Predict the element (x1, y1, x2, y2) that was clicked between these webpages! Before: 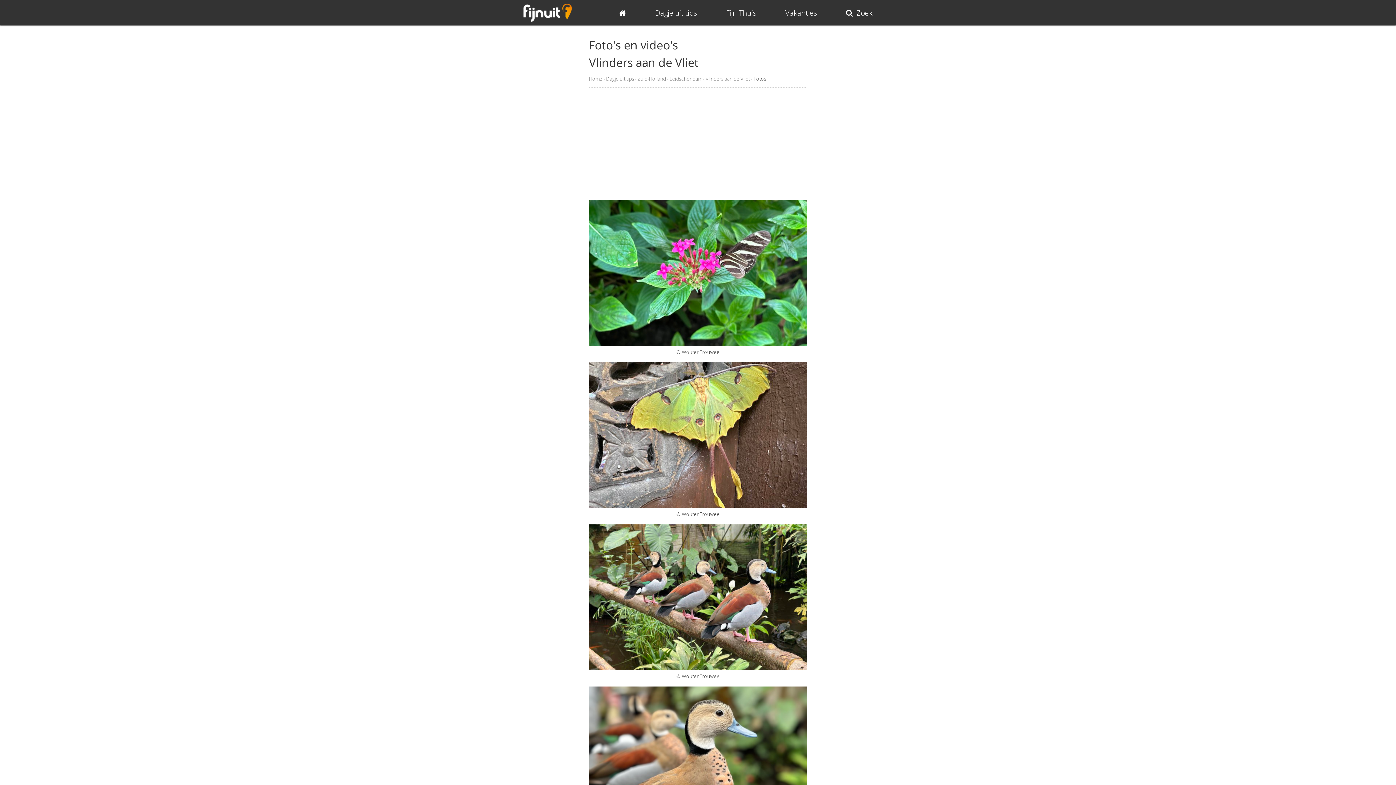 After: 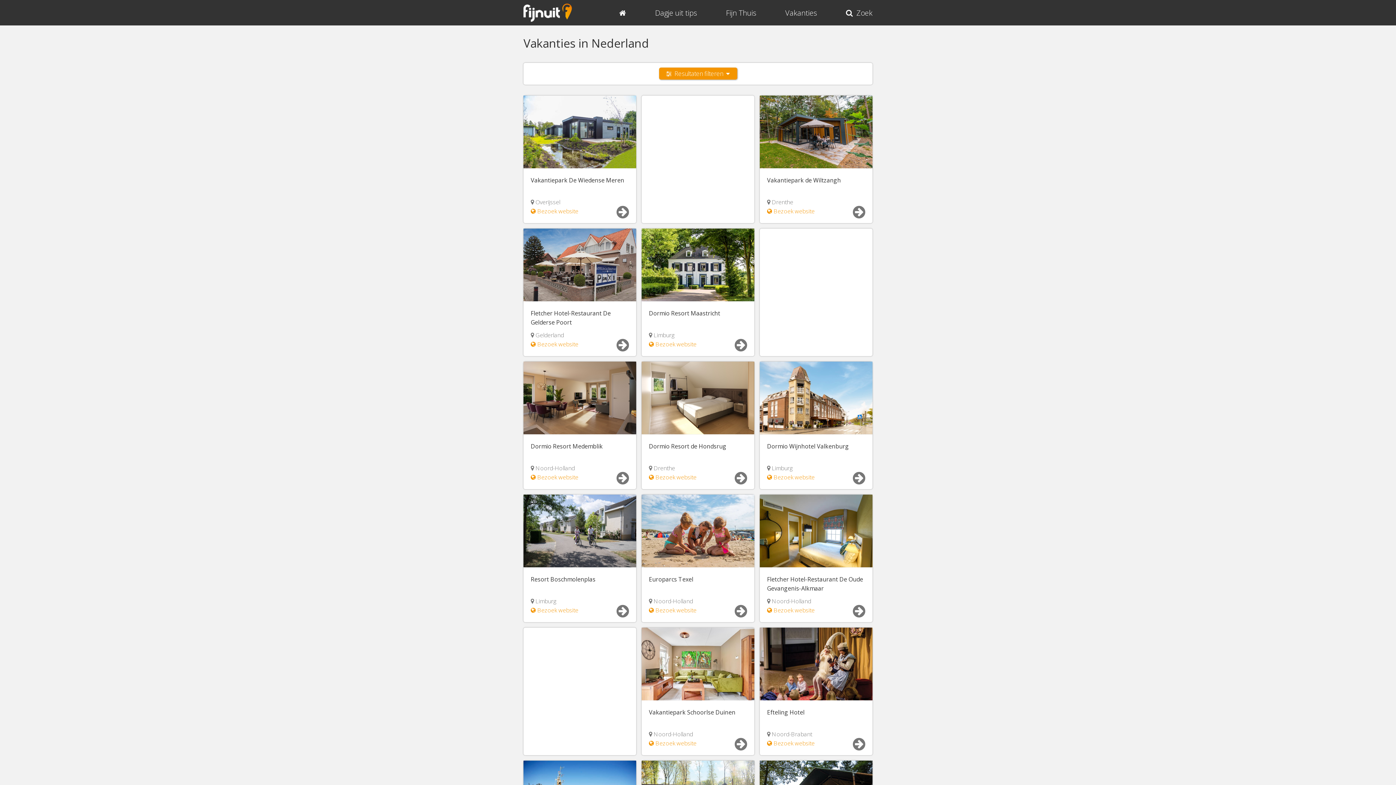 Action: label: Vakanties bbox: (785, 5, 817, 20)